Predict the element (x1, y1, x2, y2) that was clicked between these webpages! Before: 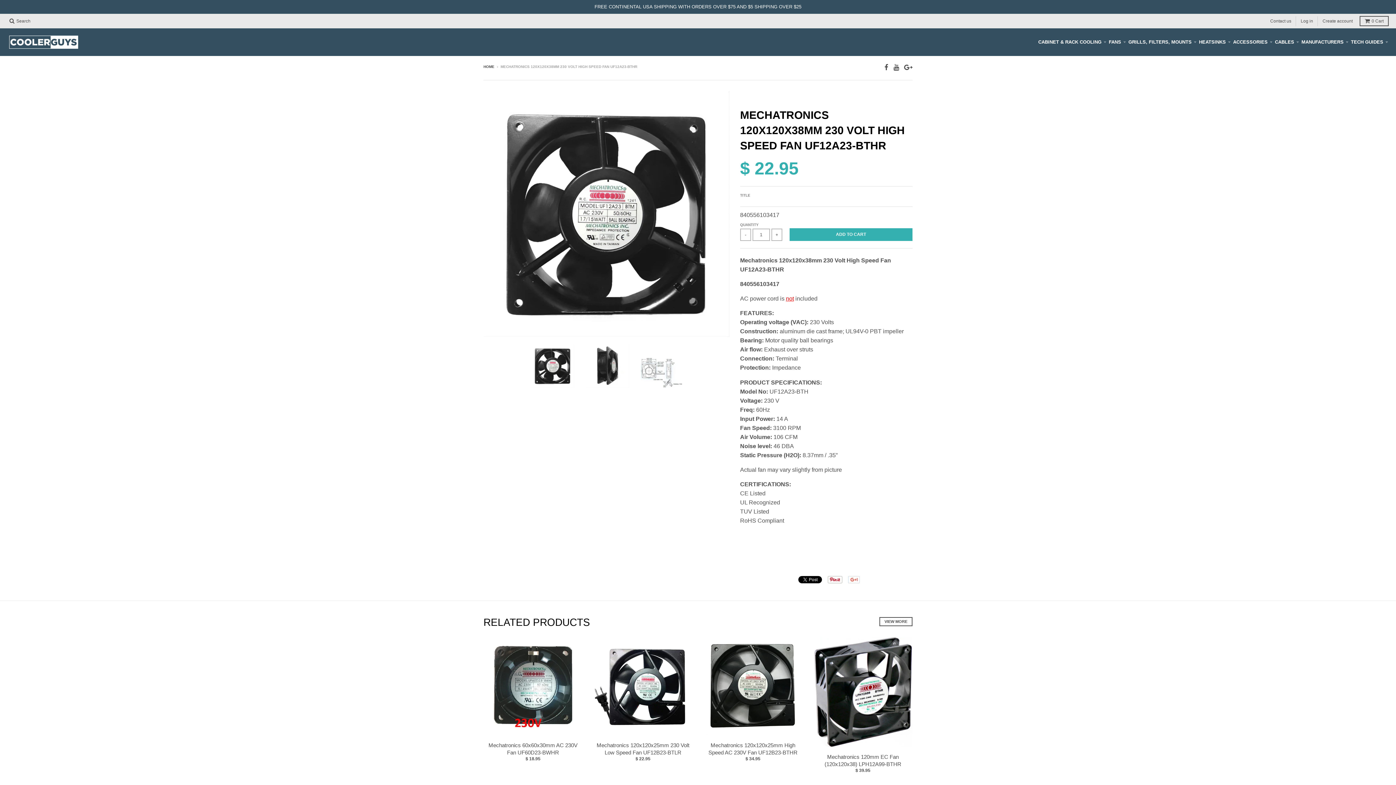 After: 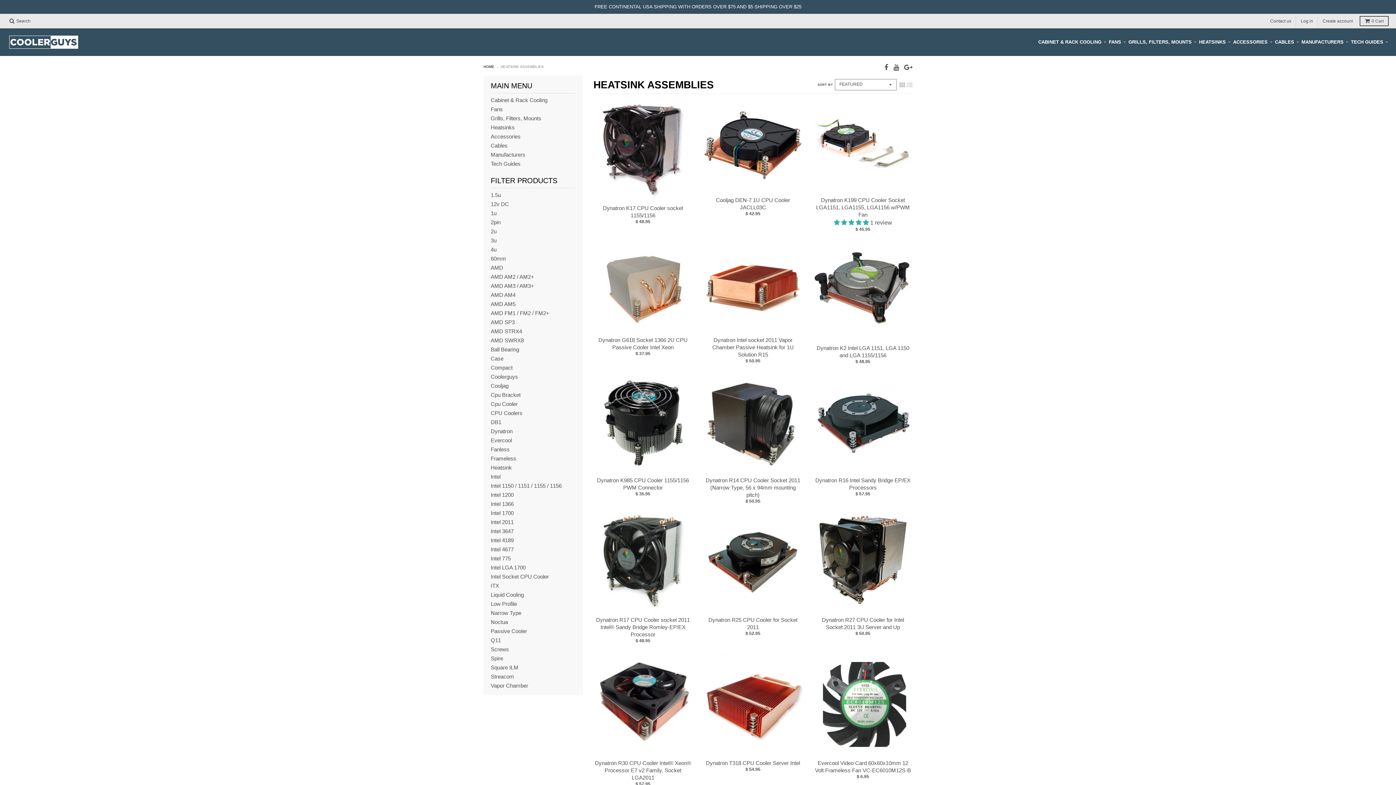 Action: label: HEATSINKS bbox: (1198, 36, 1231, 48)